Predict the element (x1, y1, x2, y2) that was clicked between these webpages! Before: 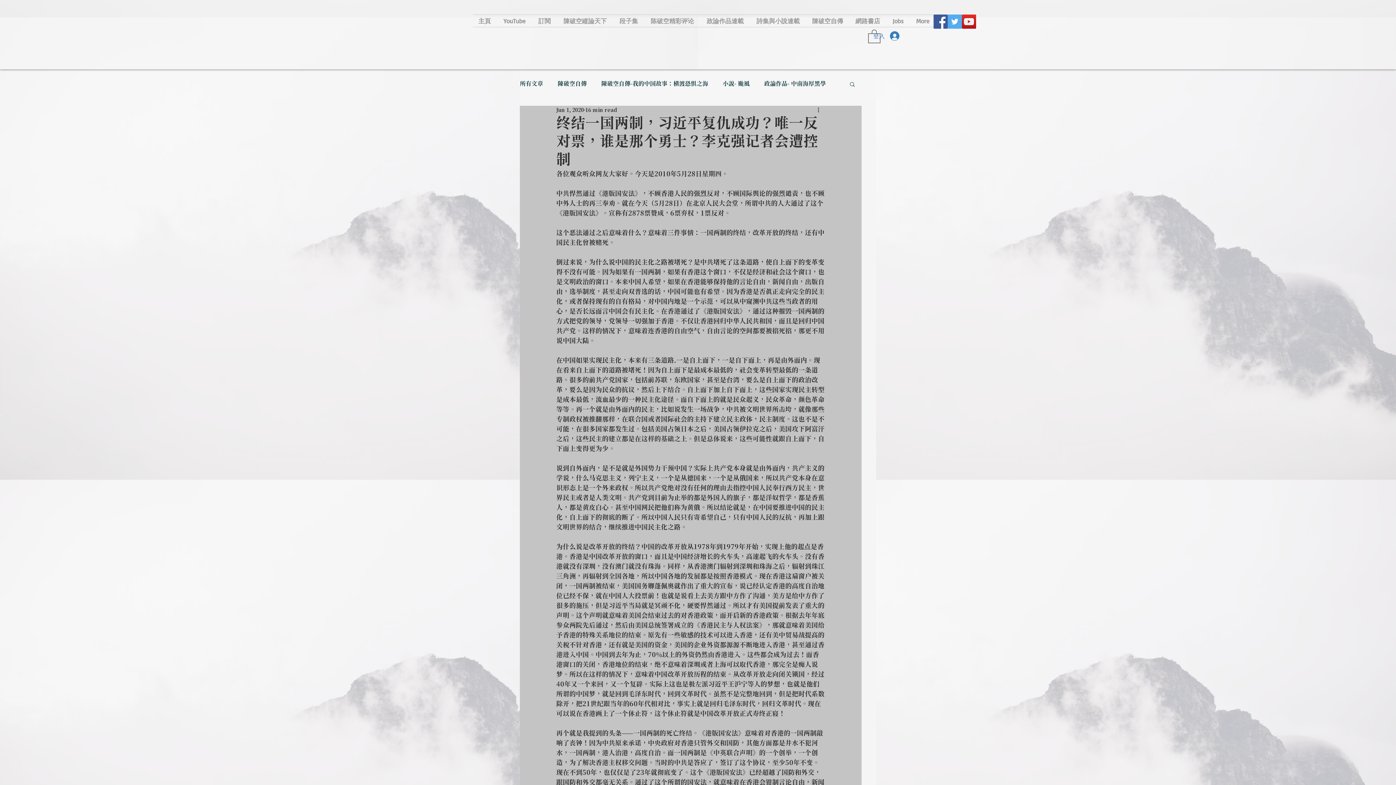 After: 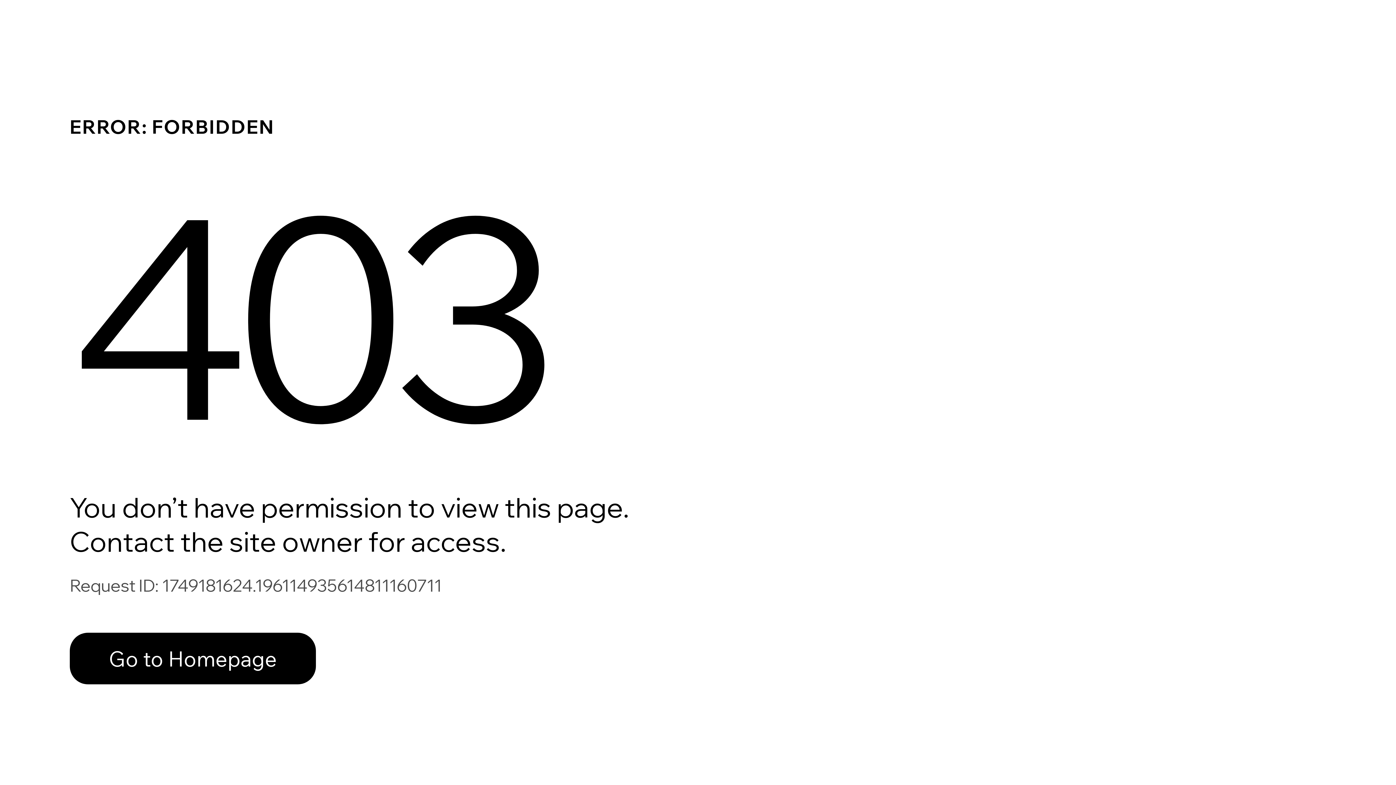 Action: bbox: (557, 80, 586, 87) label: 陳破空自傳